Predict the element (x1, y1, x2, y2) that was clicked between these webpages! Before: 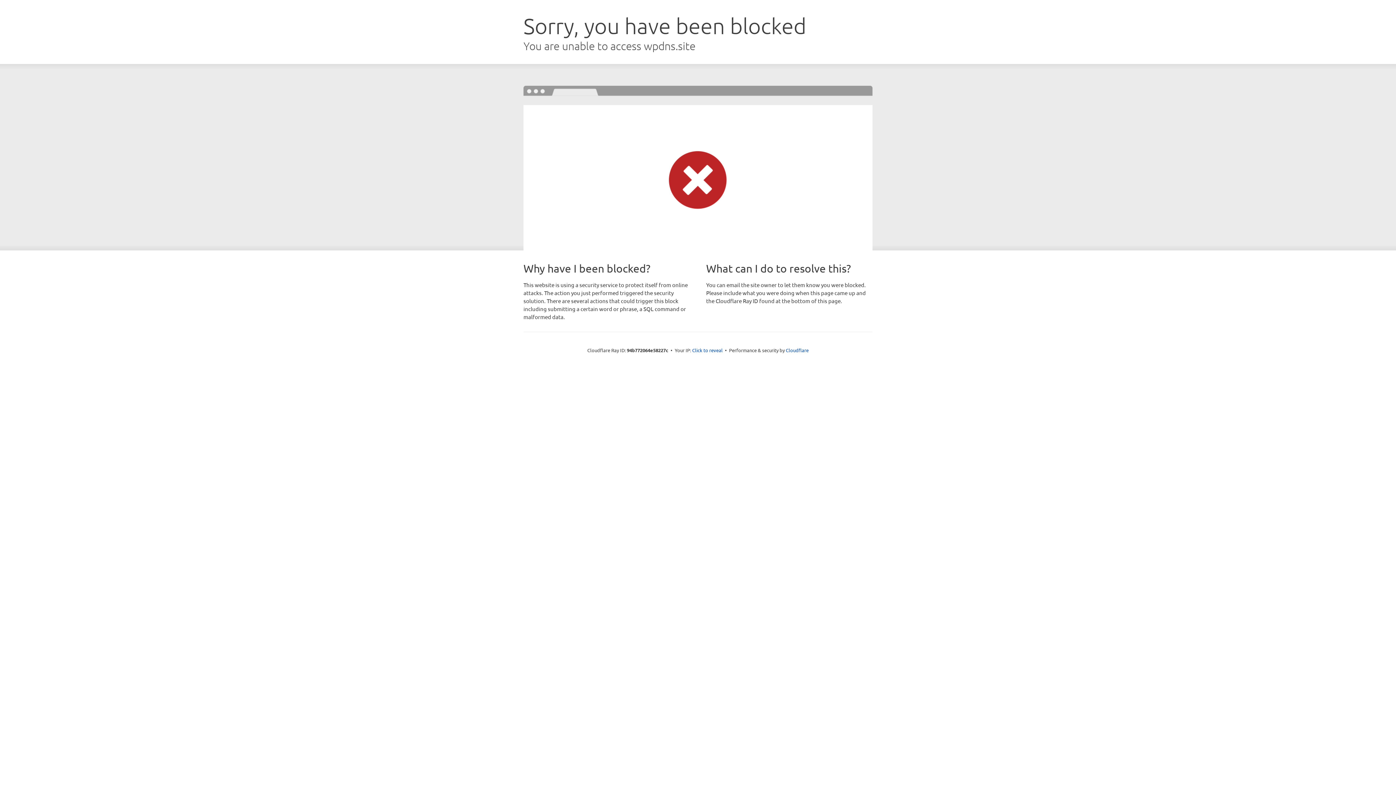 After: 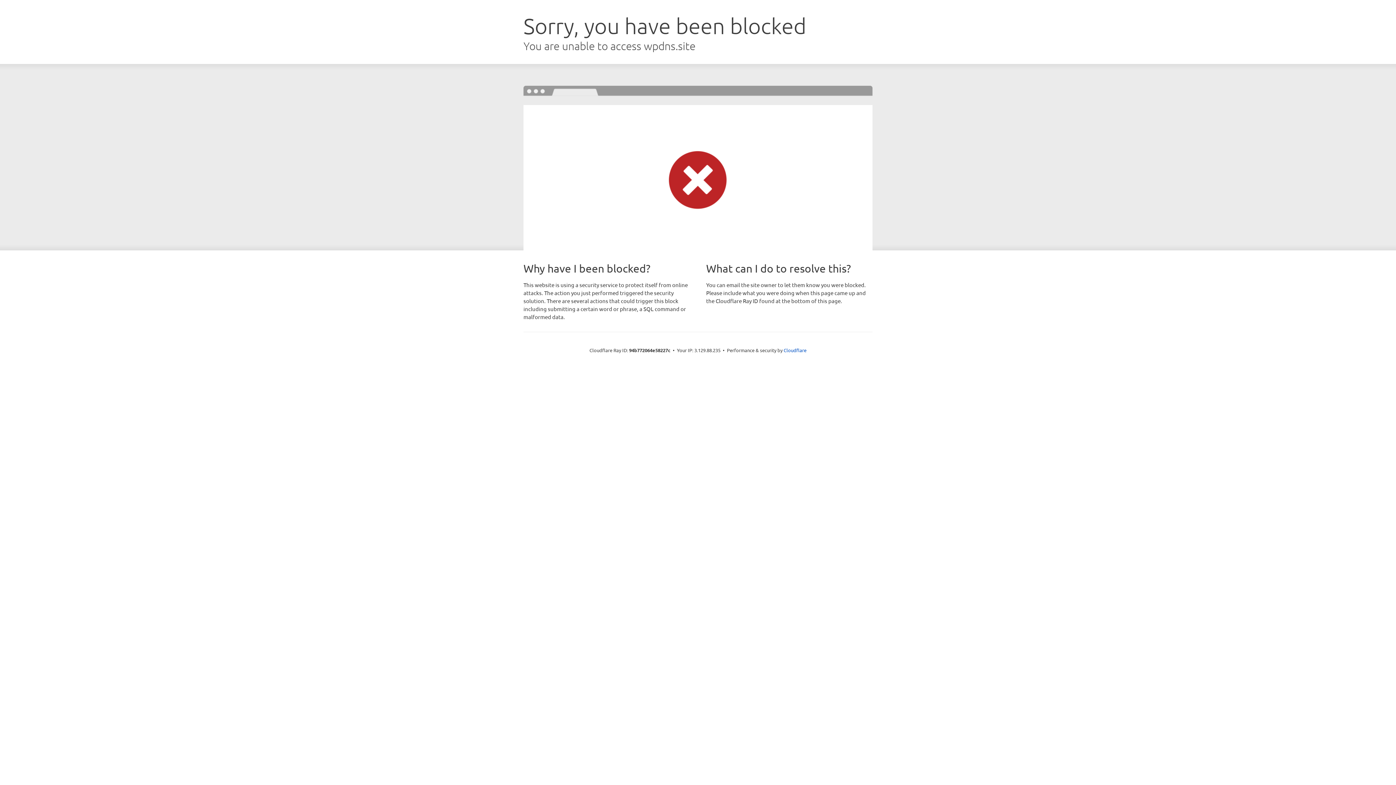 Action: bbox: (692, 346, 722, 353) label: Click to reveal